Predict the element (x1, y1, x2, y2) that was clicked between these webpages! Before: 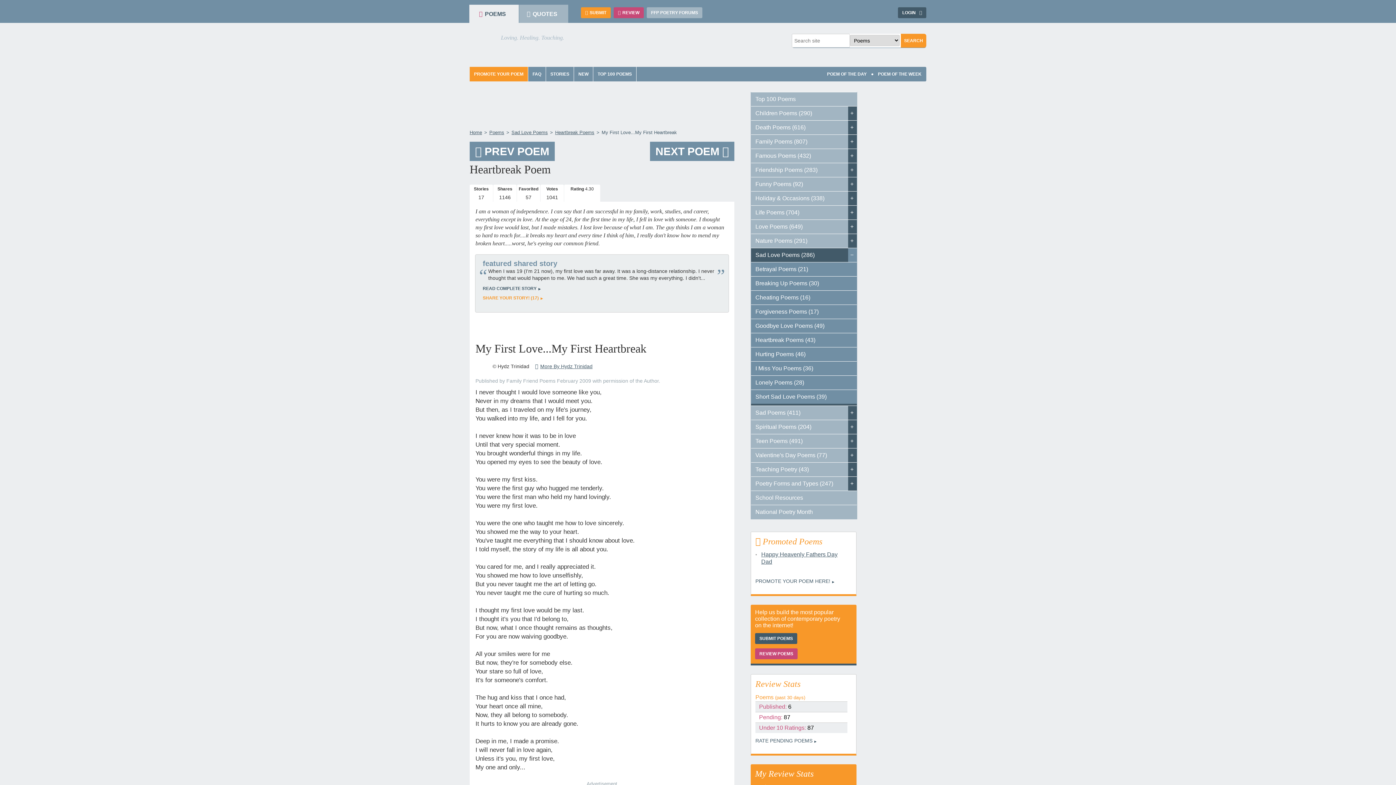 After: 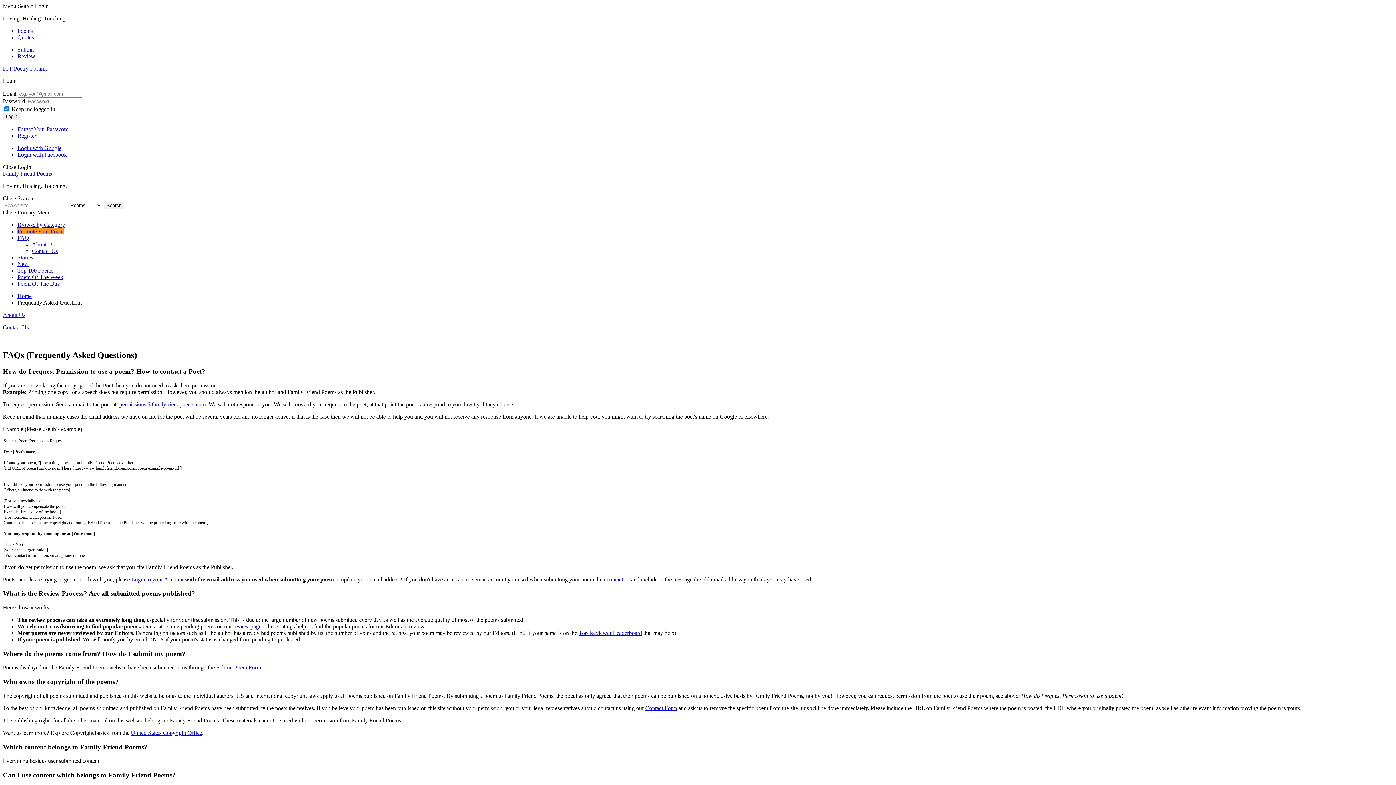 Action: bbox: (528, 66, 545, 81) label: FAQ